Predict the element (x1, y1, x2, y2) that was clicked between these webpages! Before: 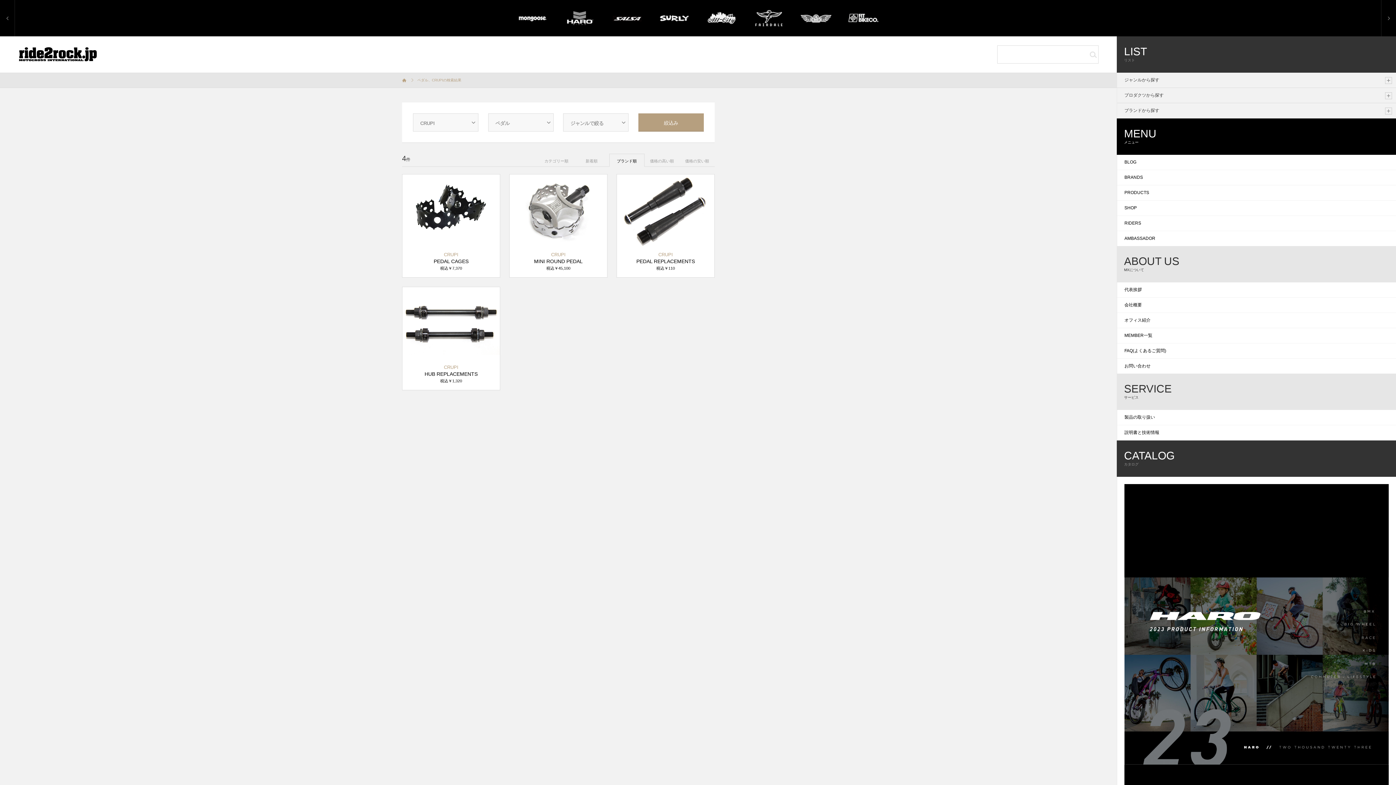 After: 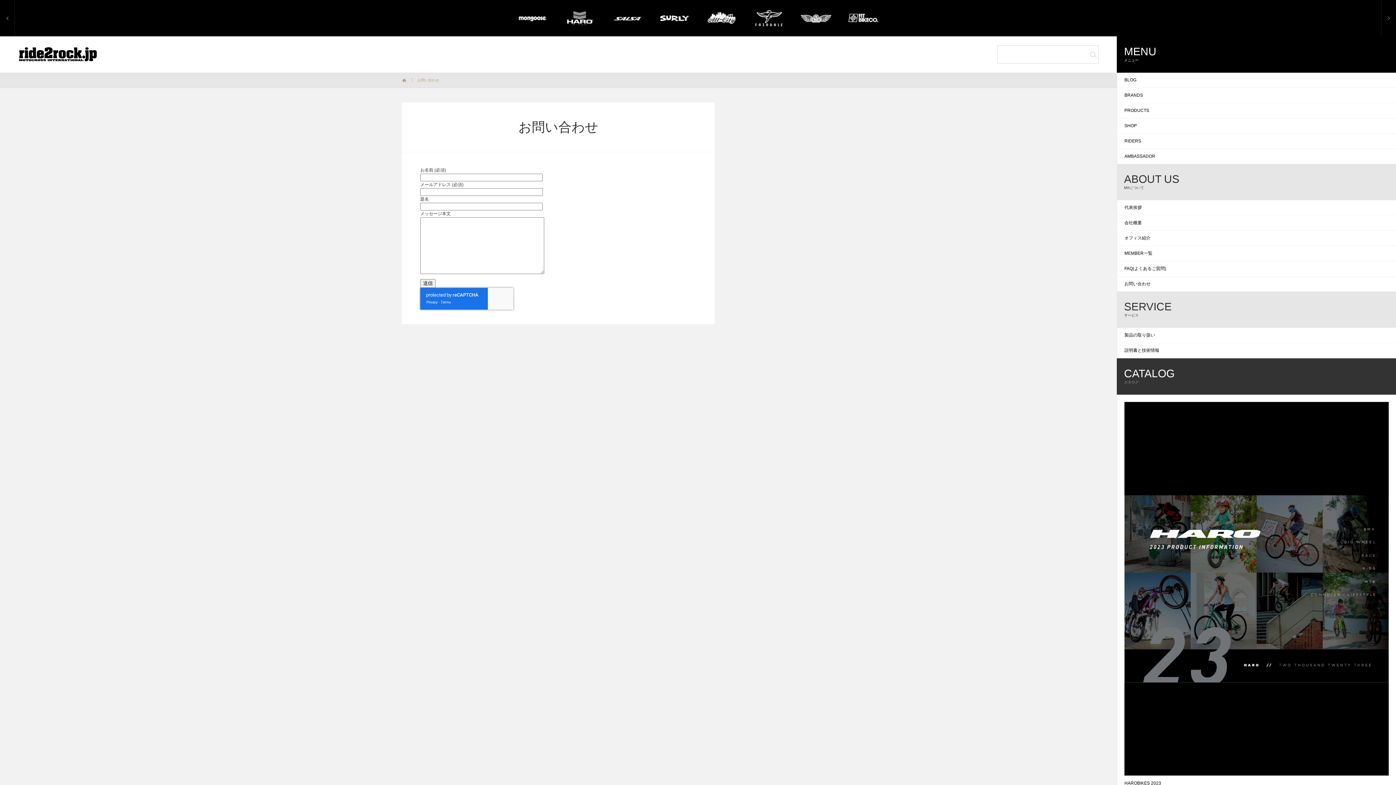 Action: bbox: (1117, 358, 1396, 373) label: お問い合わせ